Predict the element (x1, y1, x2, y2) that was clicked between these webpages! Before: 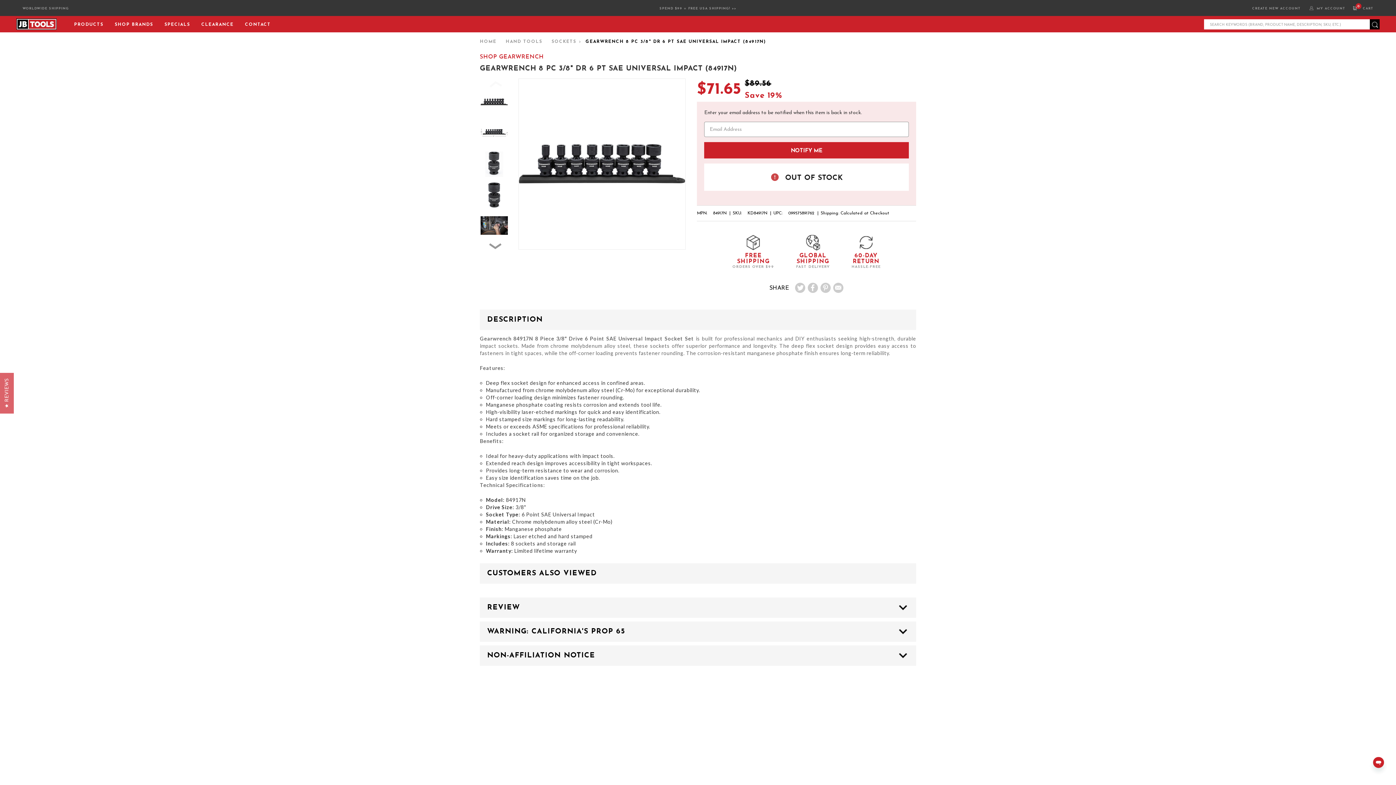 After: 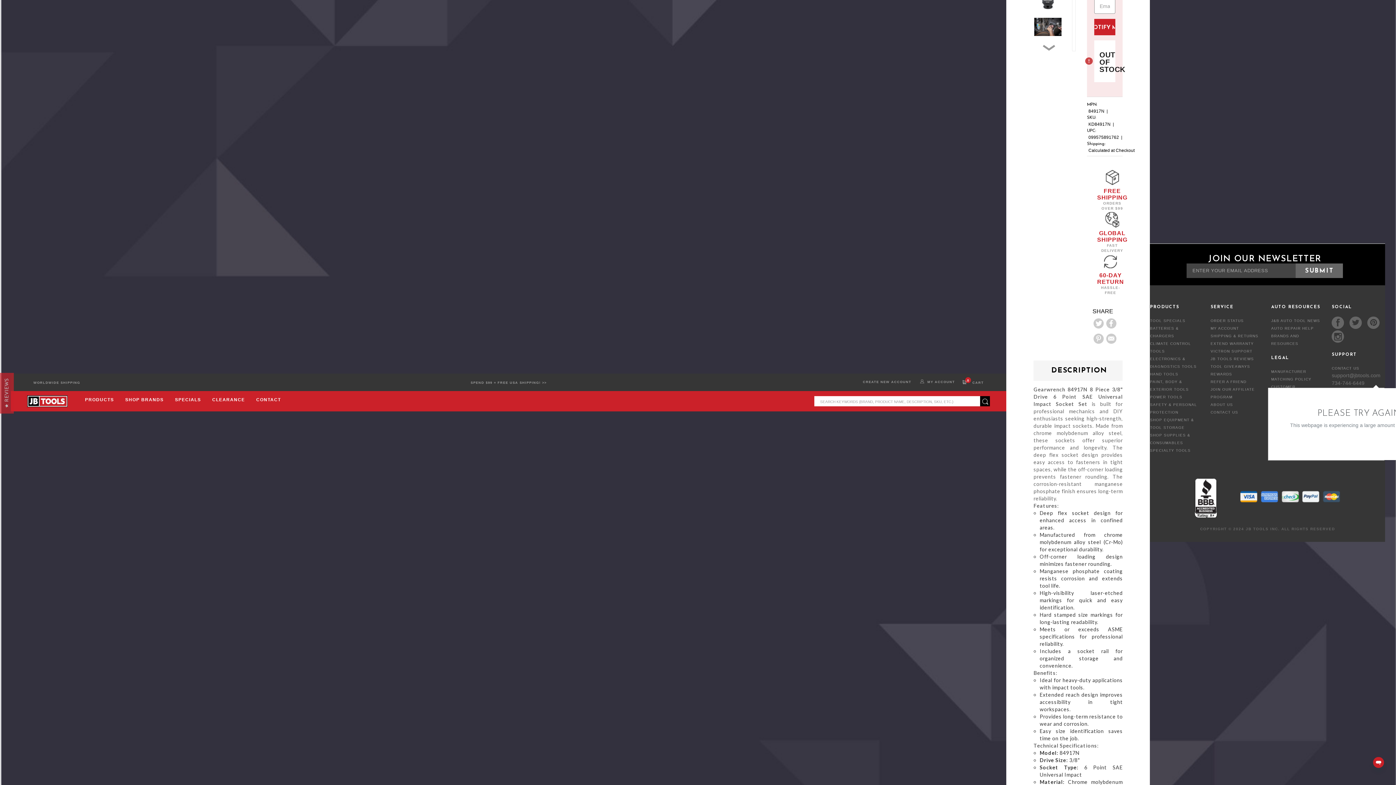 Action: bbox: (1363, 6, 1373, 10) label: Cart with 0 items